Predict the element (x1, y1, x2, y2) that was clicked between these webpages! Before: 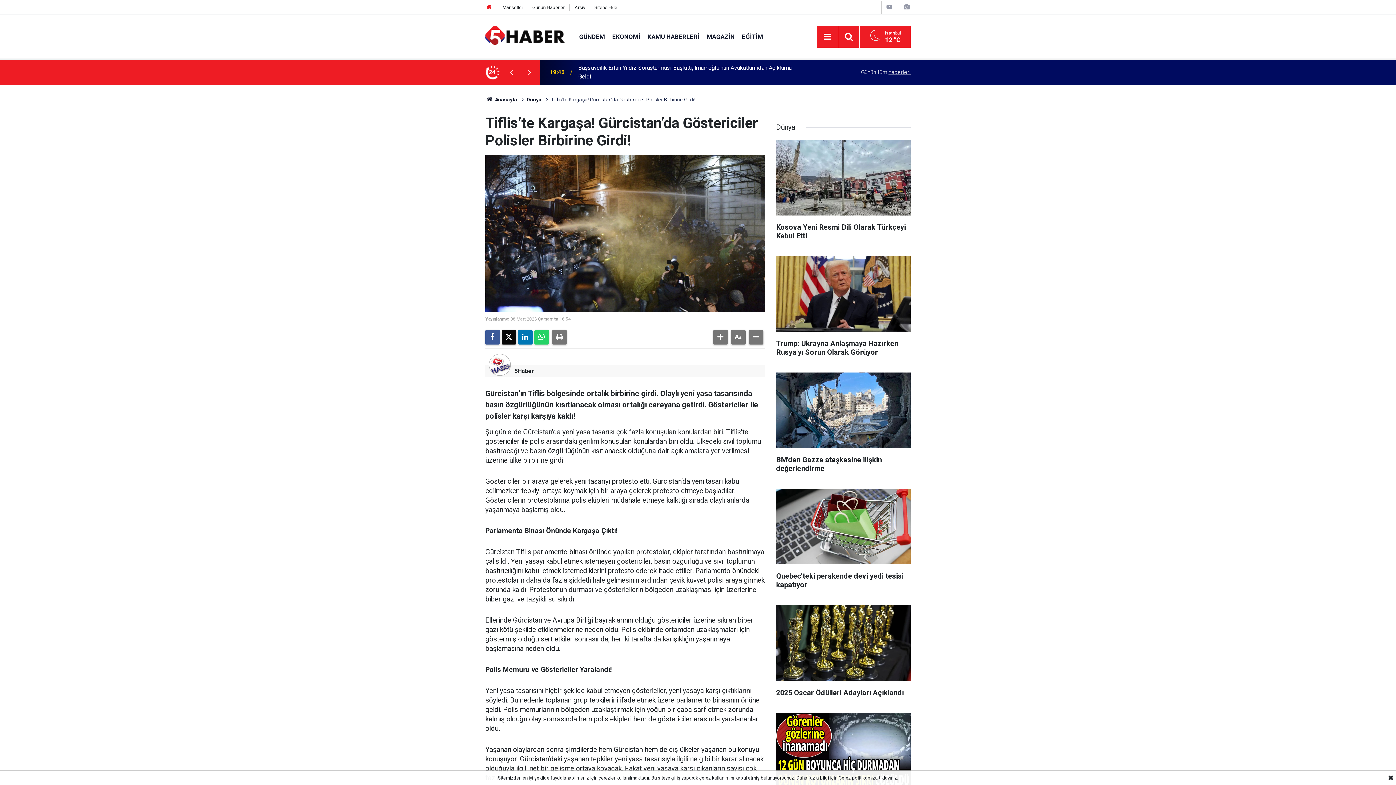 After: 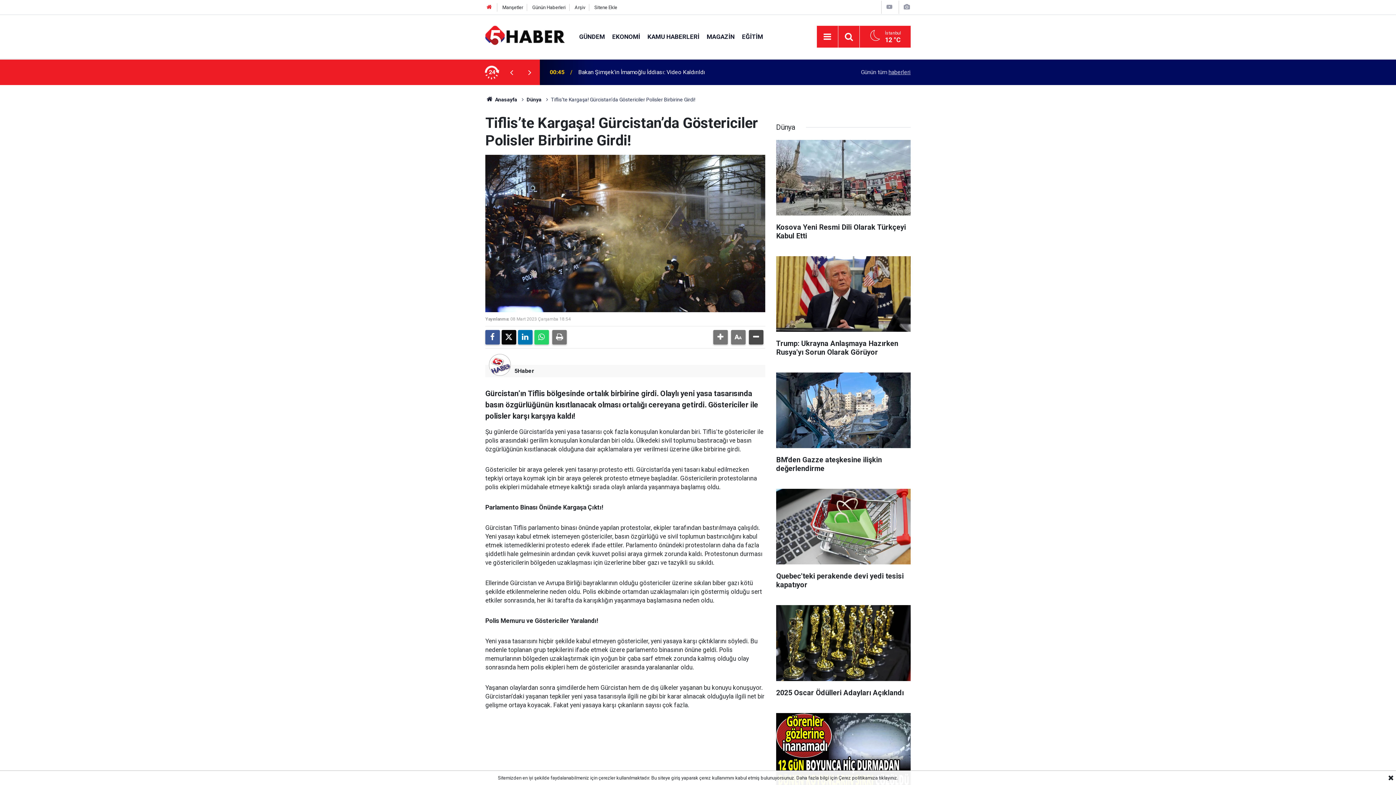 Action: bbox: (749, 330, 763, 344)